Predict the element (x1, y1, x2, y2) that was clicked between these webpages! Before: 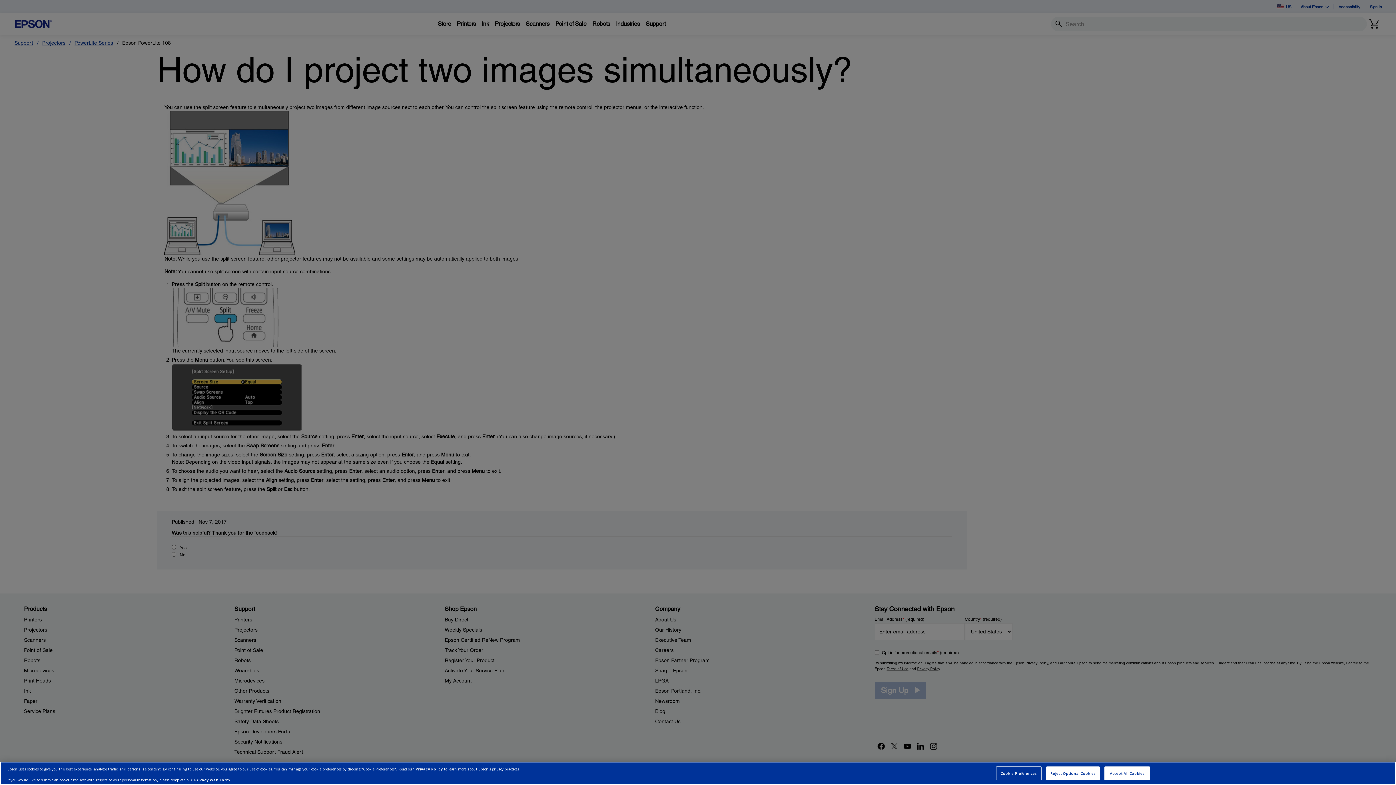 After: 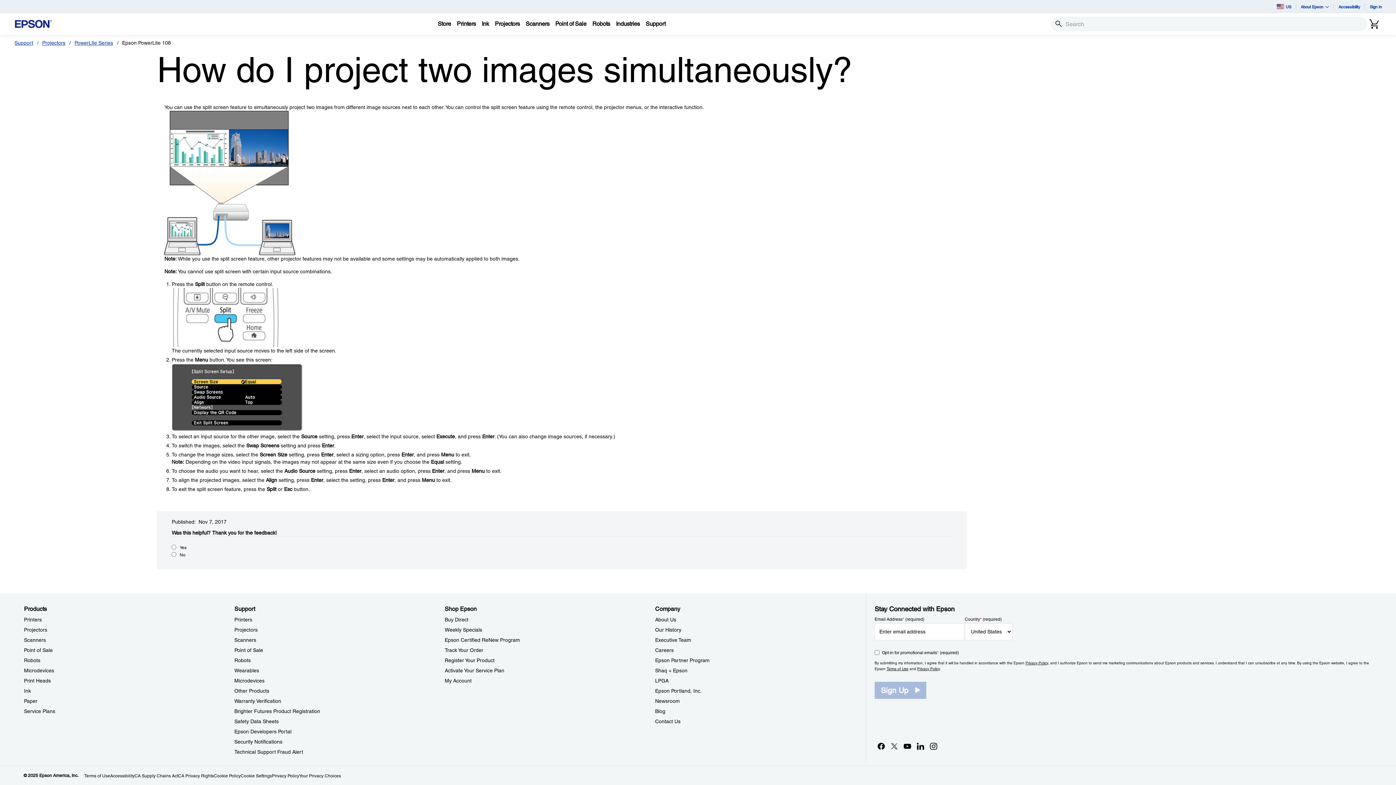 Action: label: Reject Optional Cookies bbox: (1046, 766, 1100, 780)